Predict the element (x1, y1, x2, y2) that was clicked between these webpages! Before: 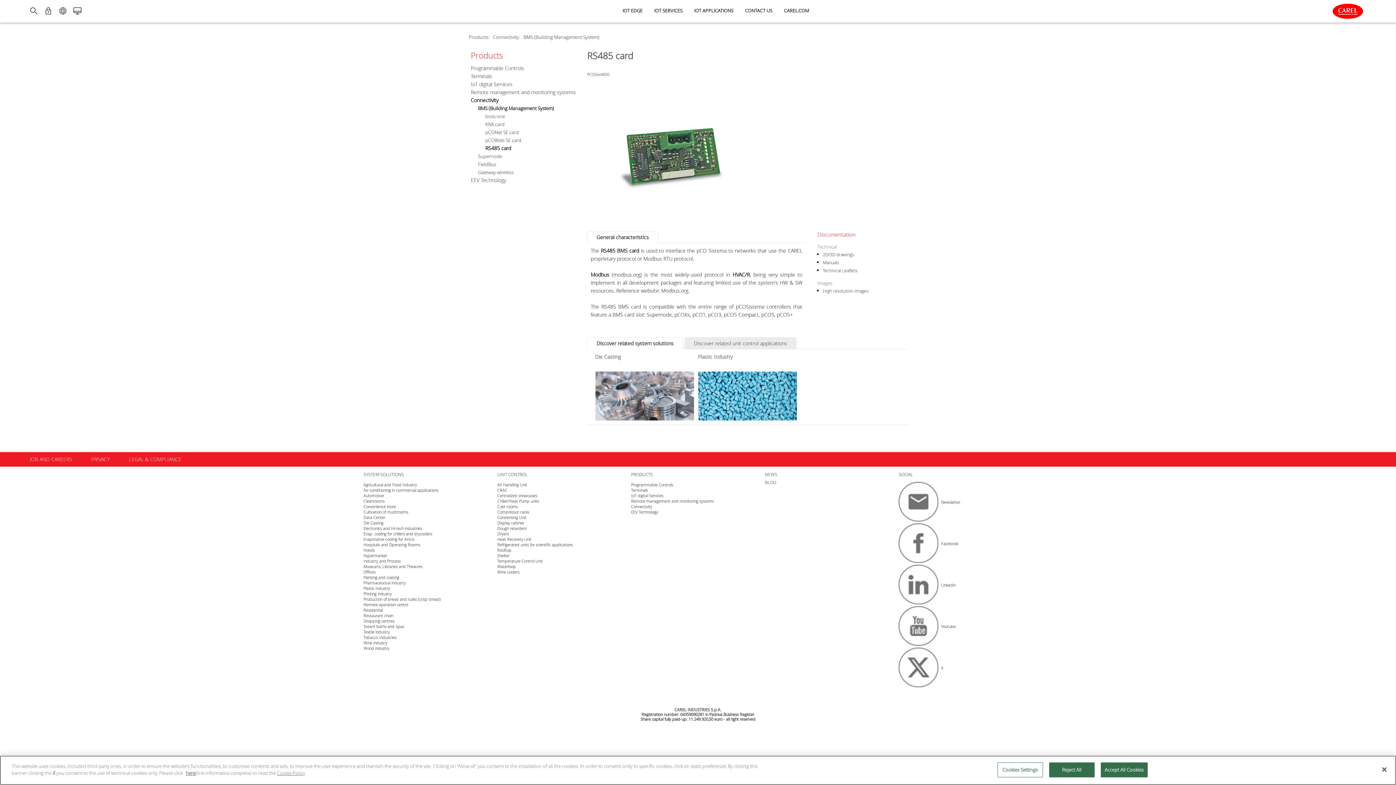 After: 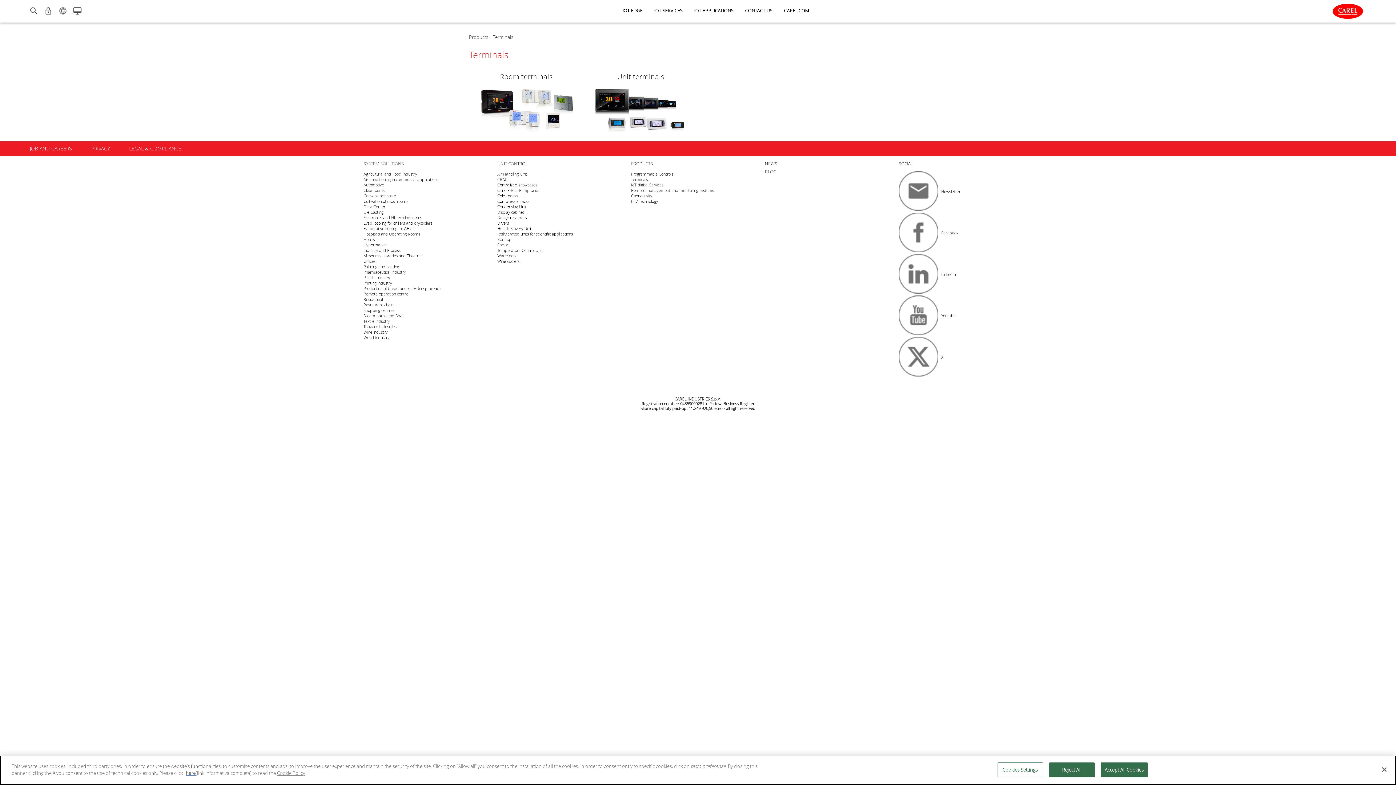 Action: label: Terminals bbox: (631, 487, 648, 493)